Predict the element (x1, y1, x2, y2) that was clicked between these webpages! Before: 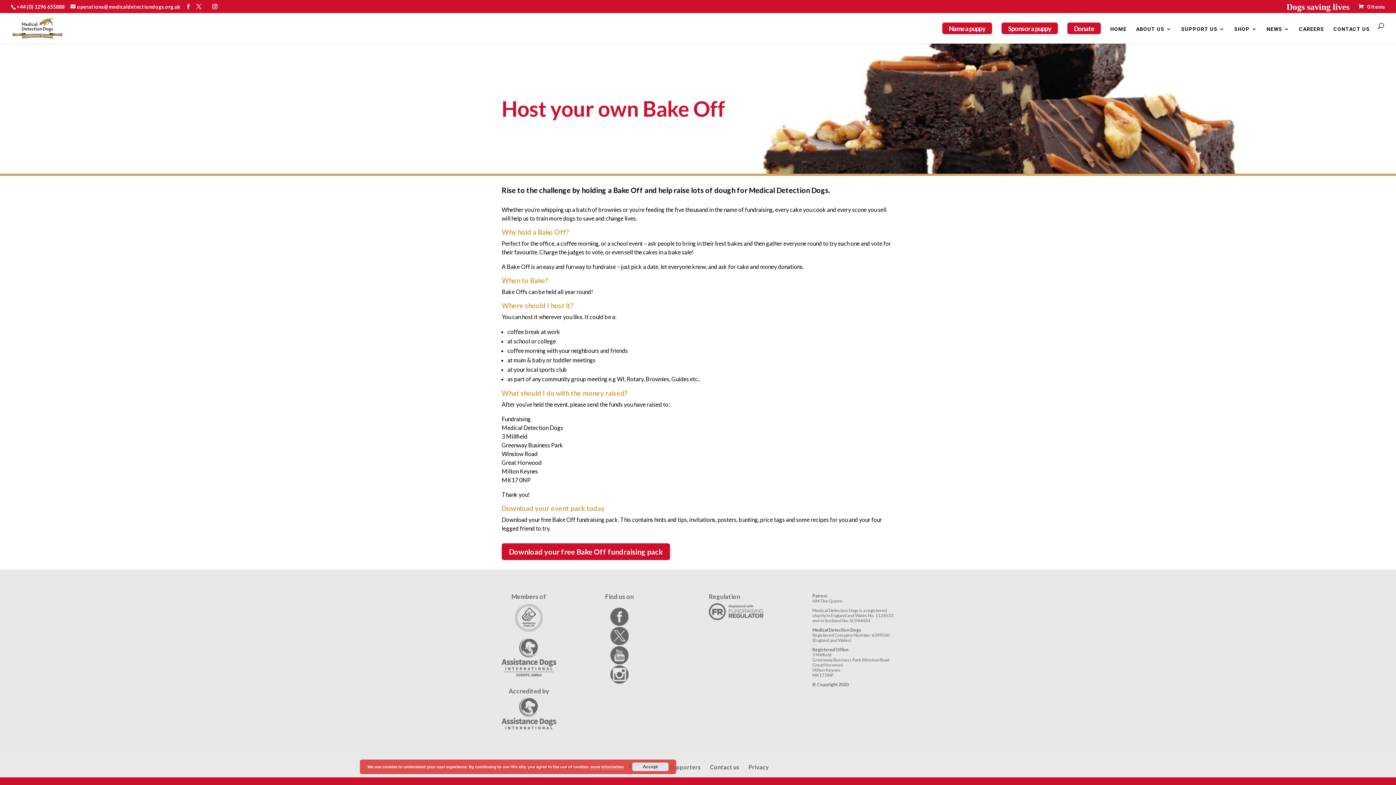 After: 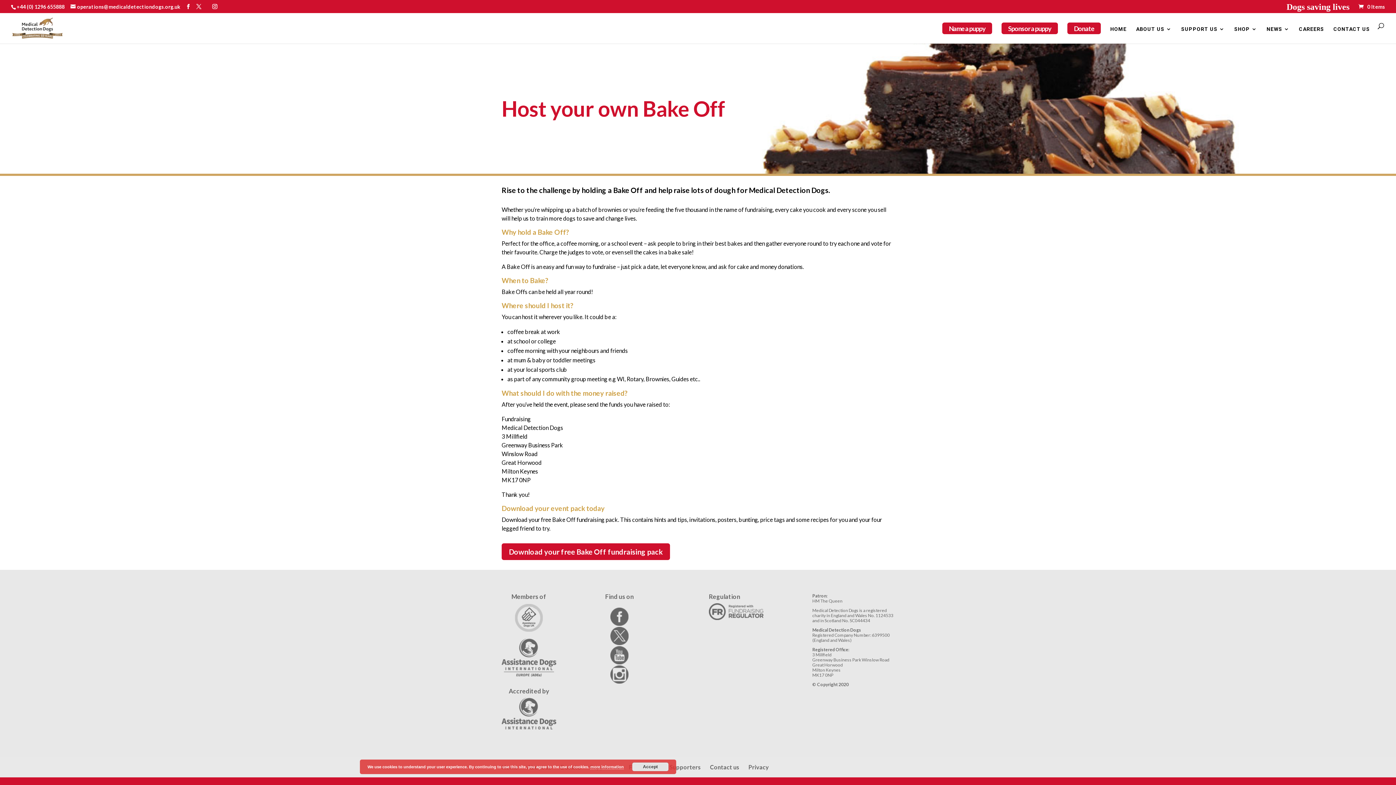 Action: bbox: (708, 616, 763, 621)